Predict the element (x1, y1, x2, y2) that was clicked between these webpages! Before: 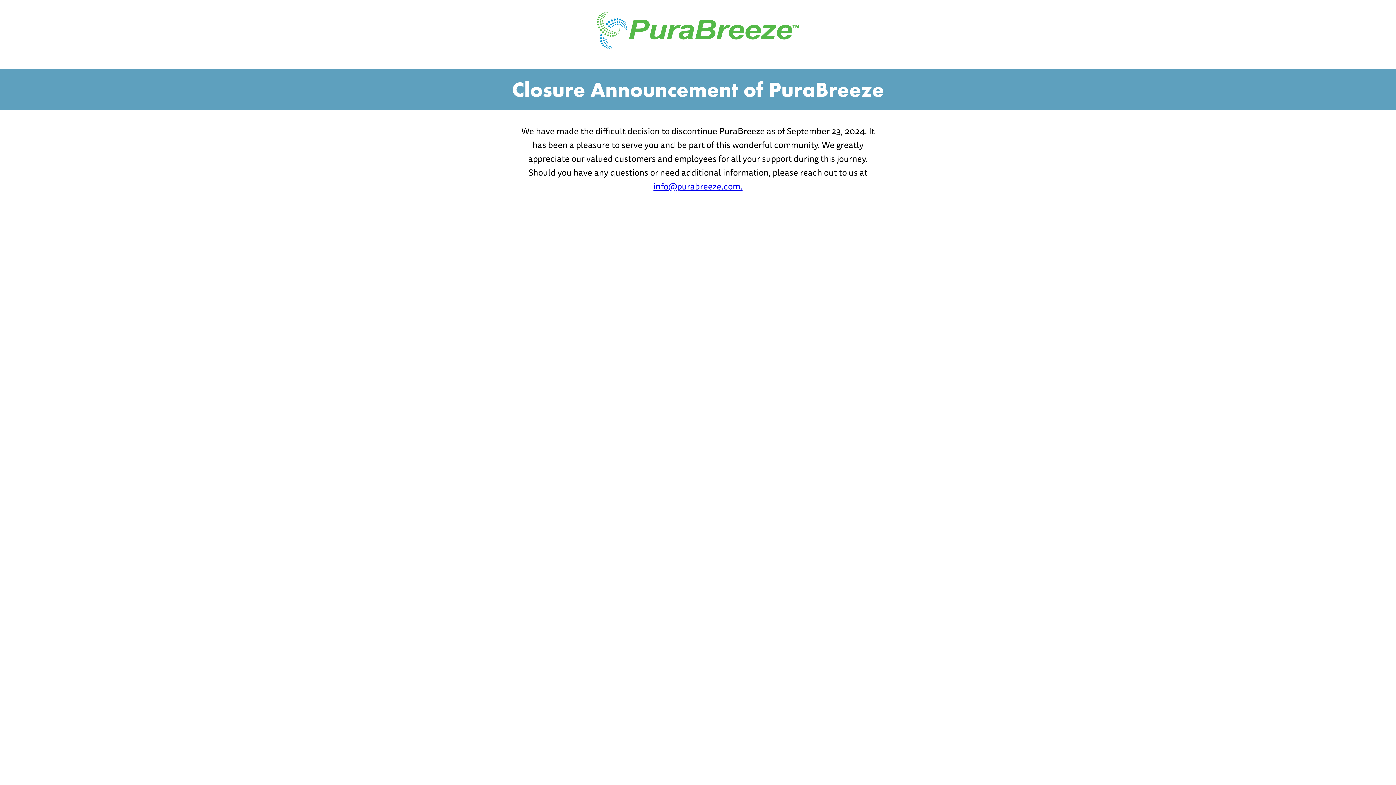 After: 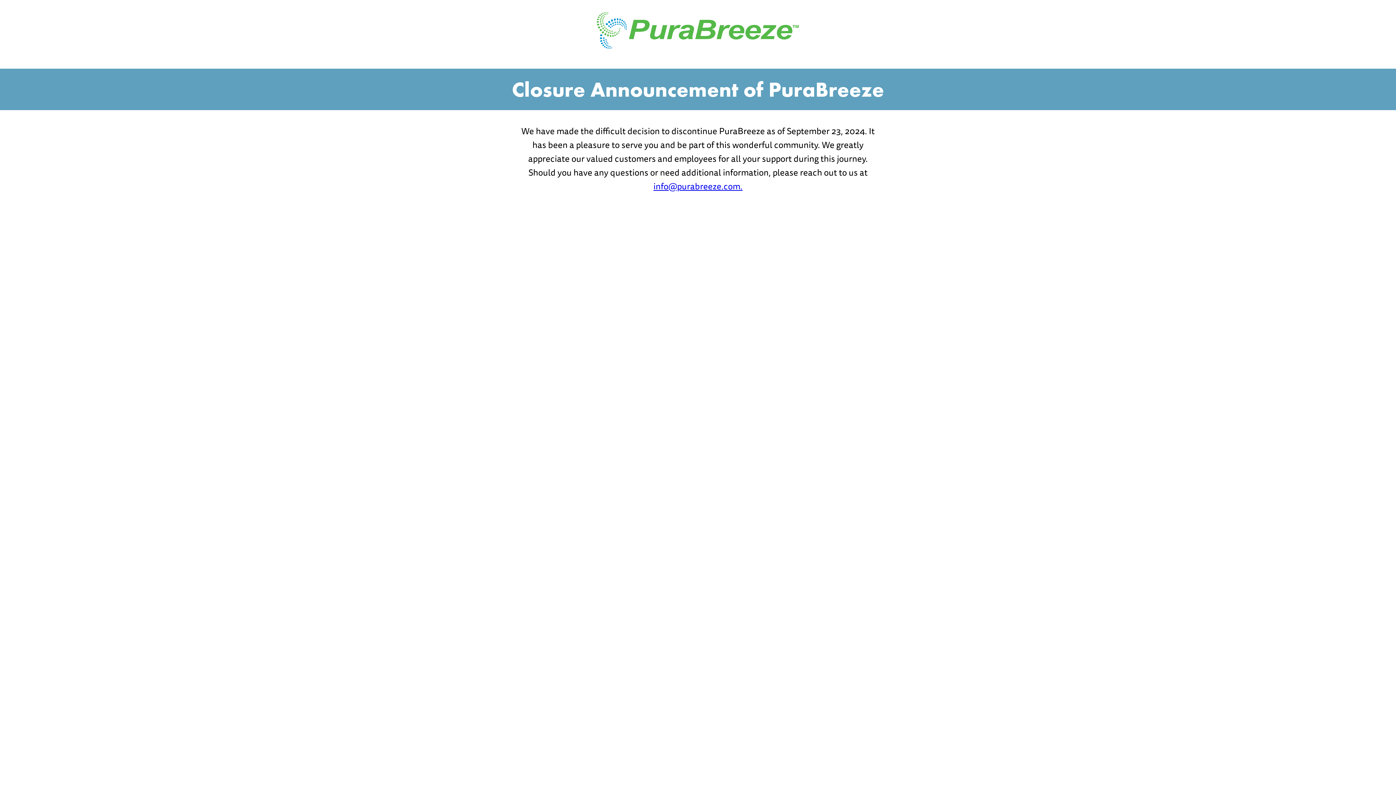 Action: label: info@purabreeze.com. bbox: (653, 179, 742, 193)